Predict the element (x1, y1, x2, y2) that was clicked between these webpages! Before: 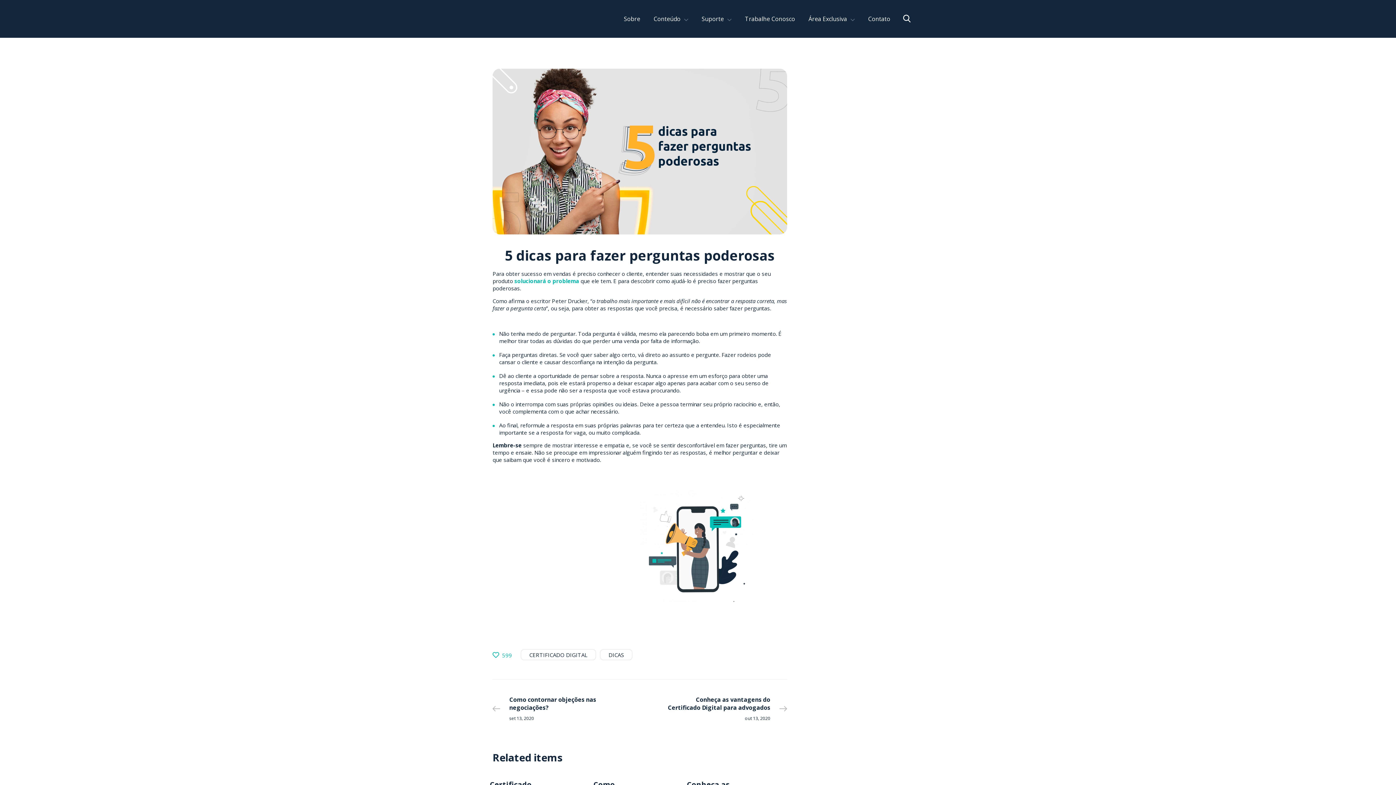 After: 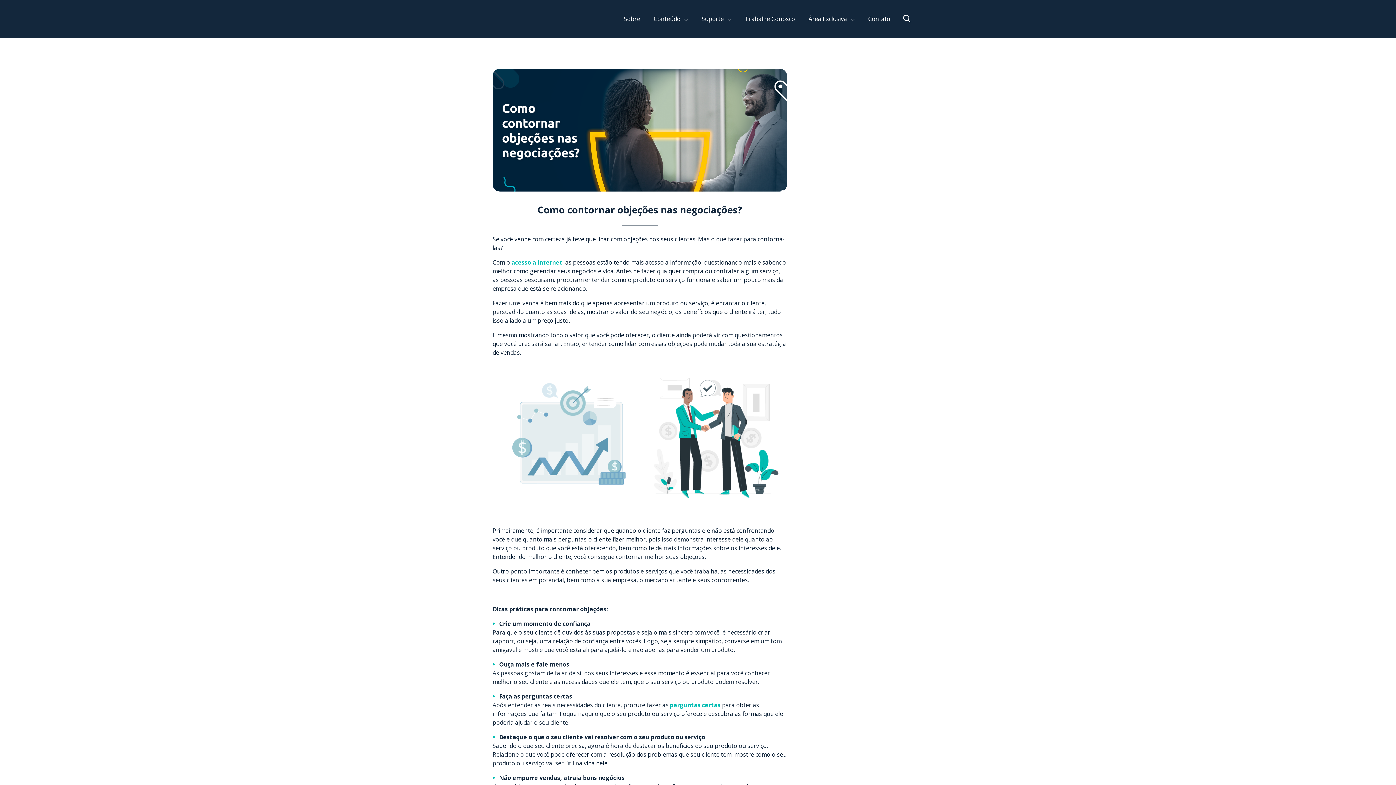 Action: bbox: (514, 277, 579, 284) label: solucionará o problema